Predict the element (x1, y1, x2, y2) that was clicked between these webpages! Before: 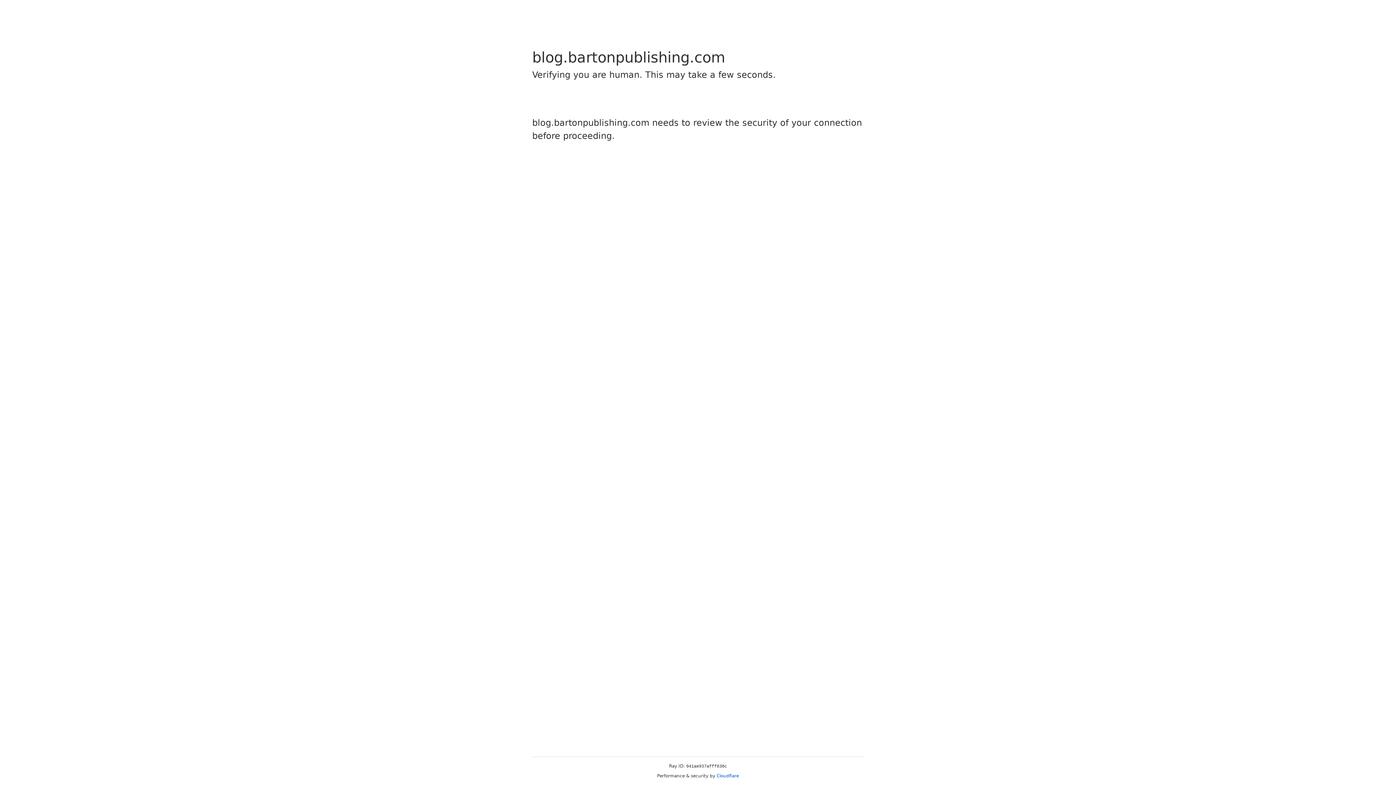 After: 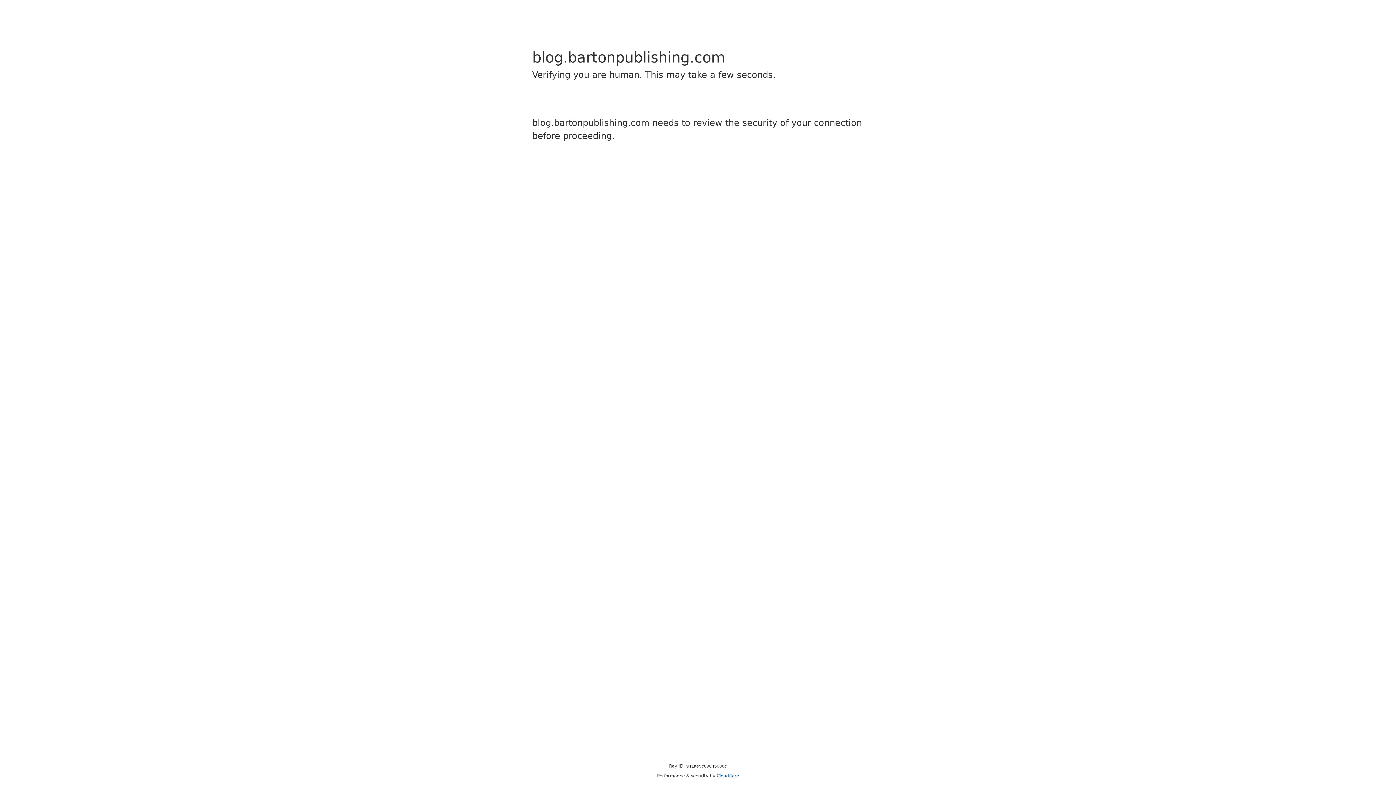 Action: bbox: (716, 773, 739, 778) label: Cloudflare